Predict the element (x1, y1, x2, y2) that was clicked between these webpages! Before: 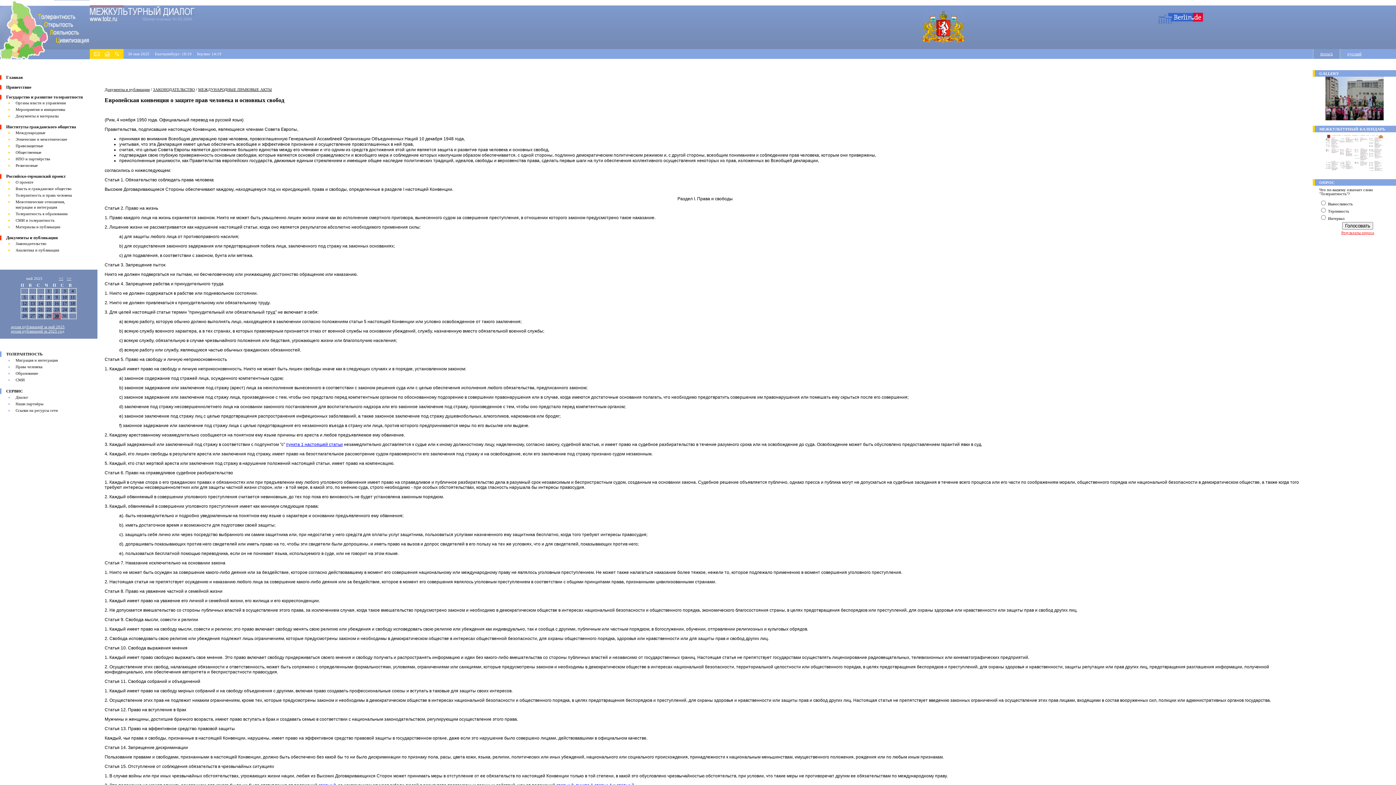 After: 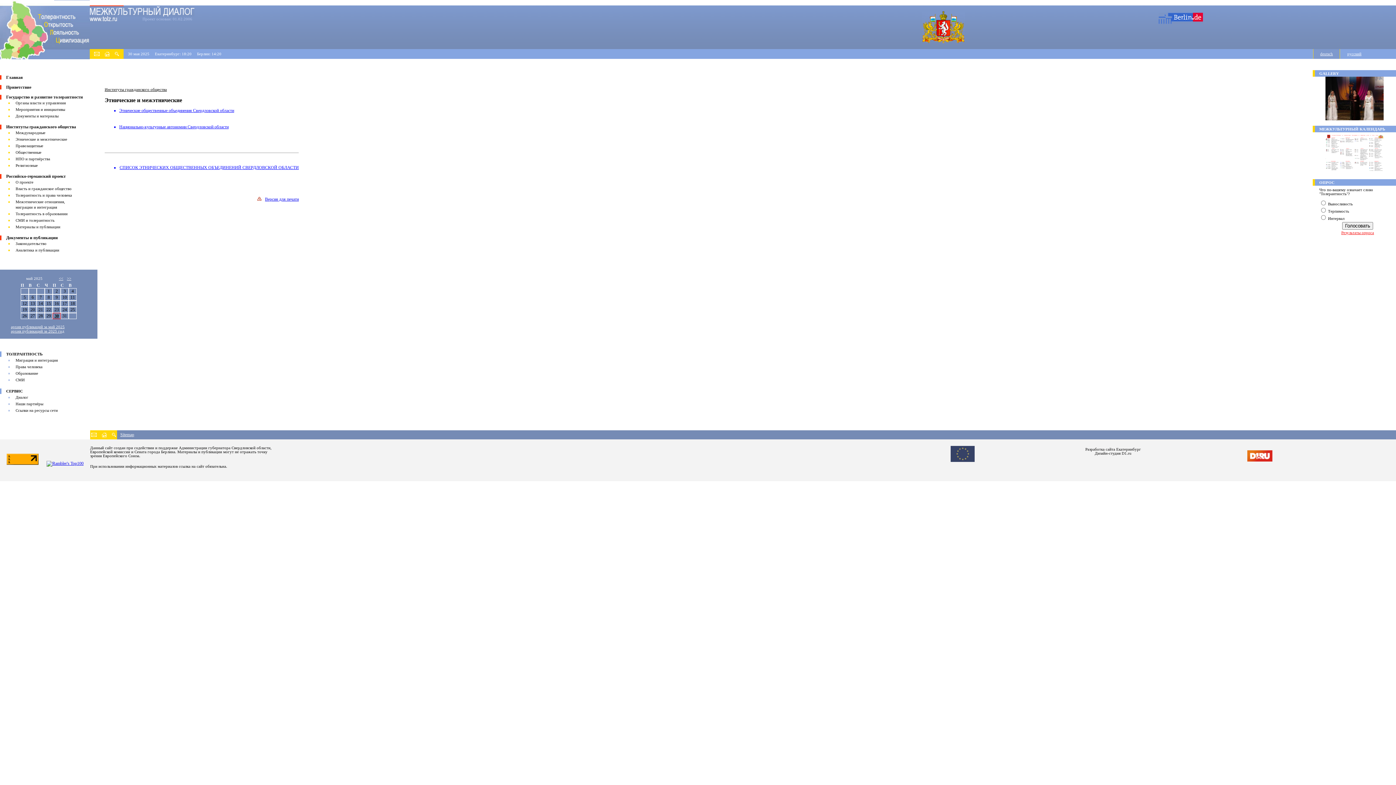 Action: bbox: (15, 137, 67, 141) label: Этнические и межэтнические